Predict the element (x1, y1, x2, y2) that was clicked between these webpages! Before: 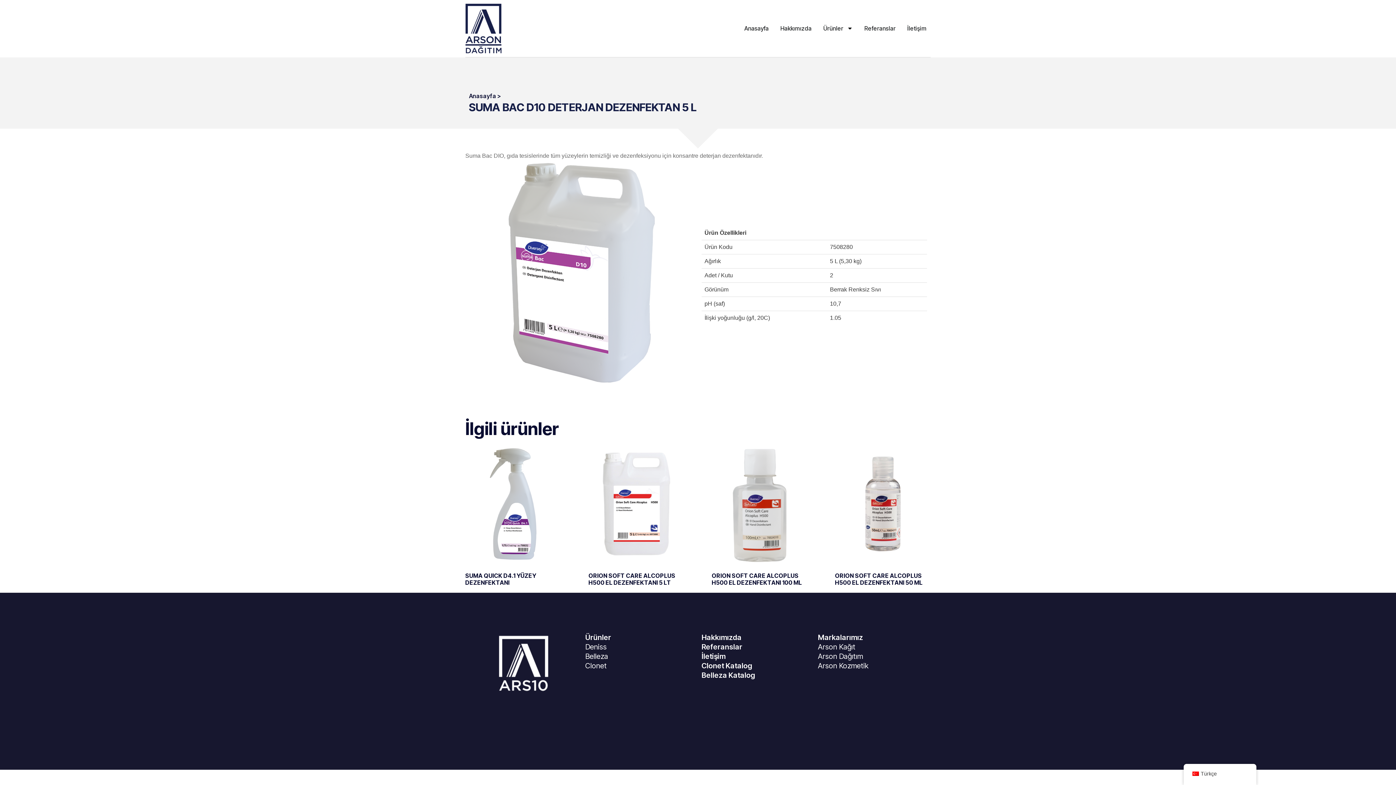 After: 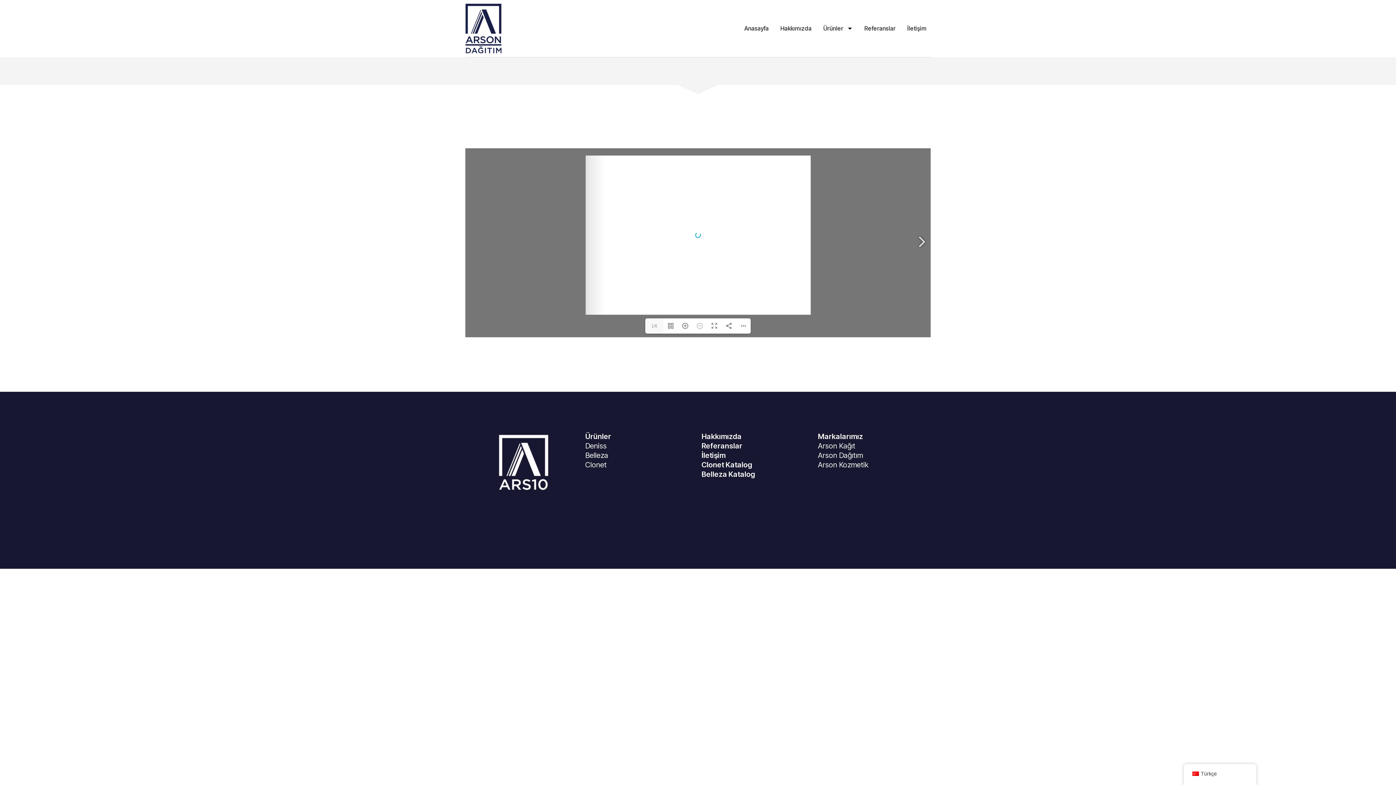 Action: label: Clonet Katalog bbox: (701, 661, 752, 670)